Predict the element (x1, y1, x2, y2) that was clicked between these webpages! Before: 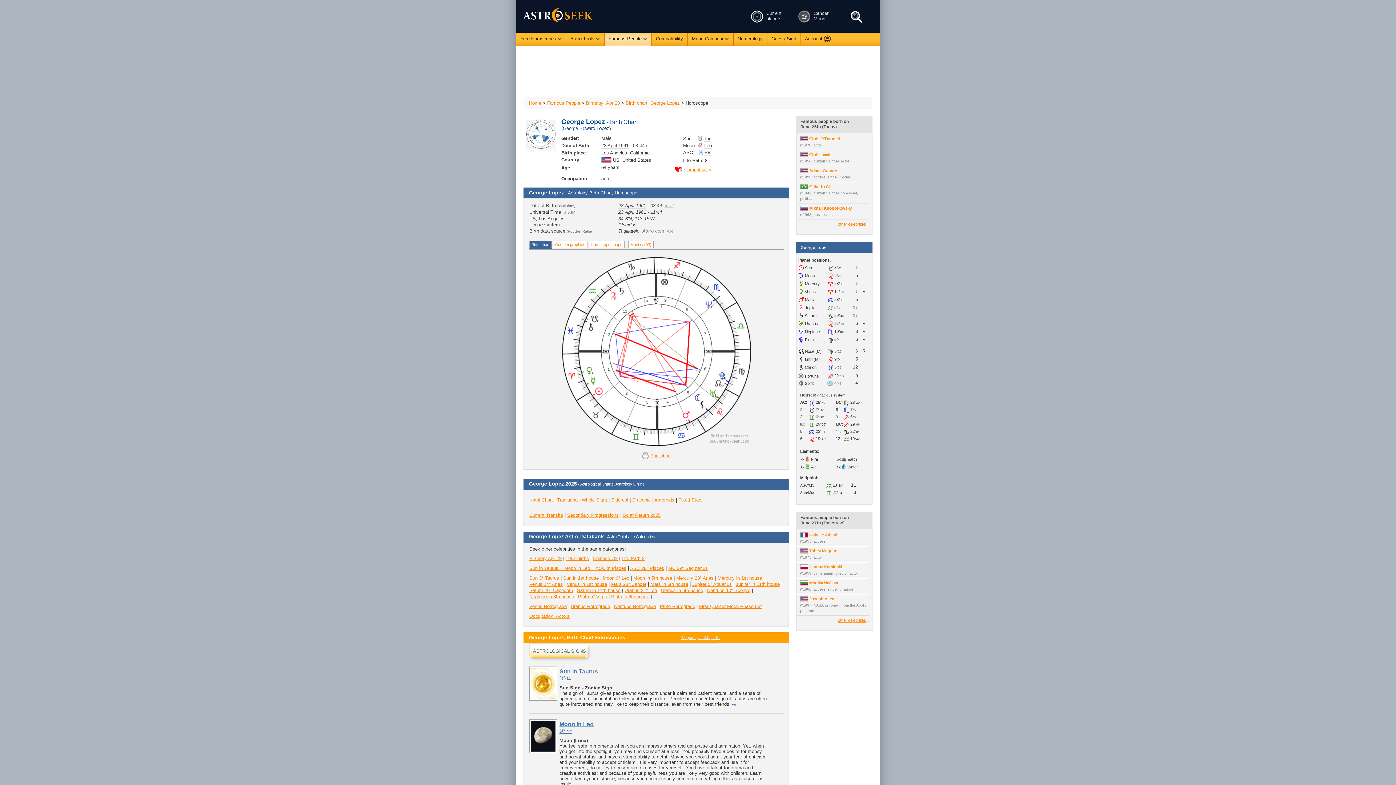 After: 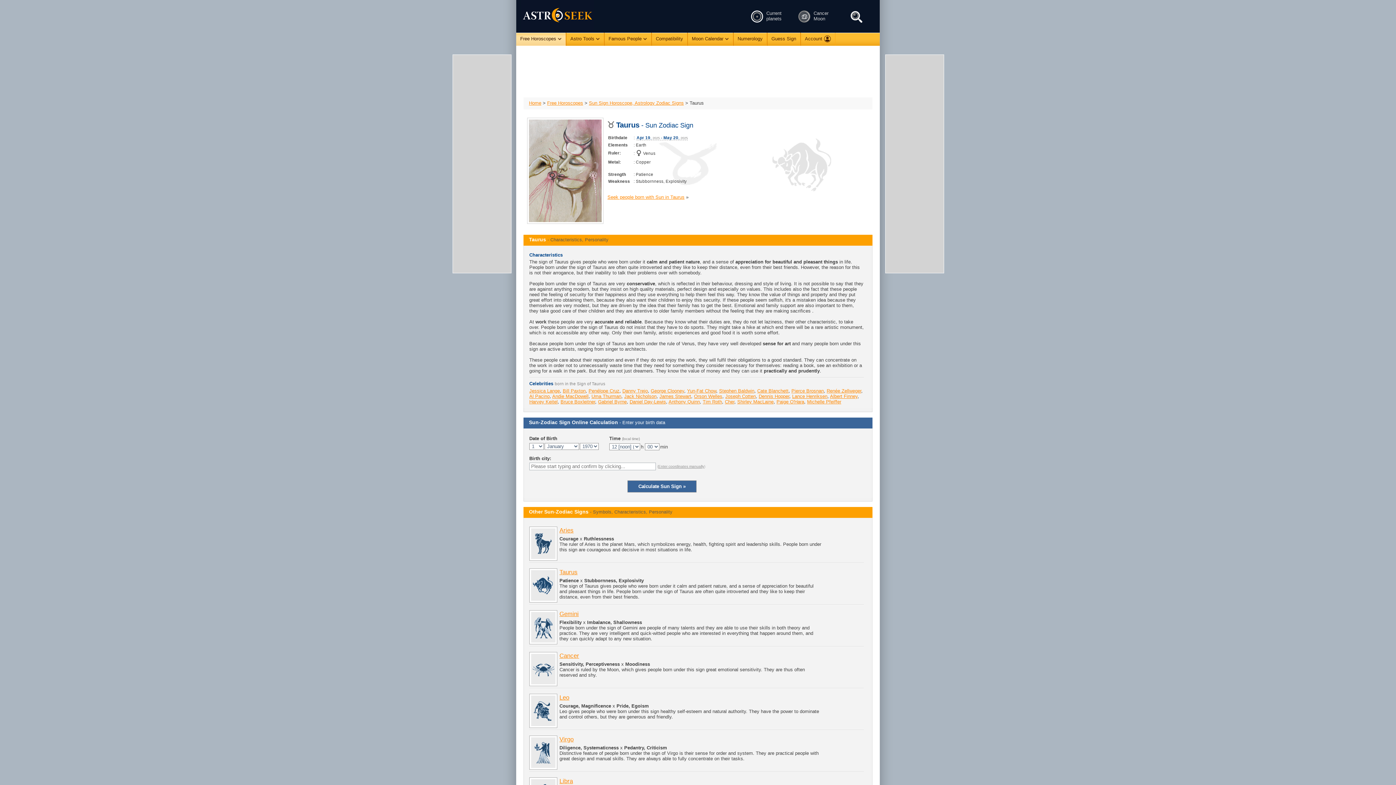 Action: label: -» bbox: (732, 701, 736, 707)